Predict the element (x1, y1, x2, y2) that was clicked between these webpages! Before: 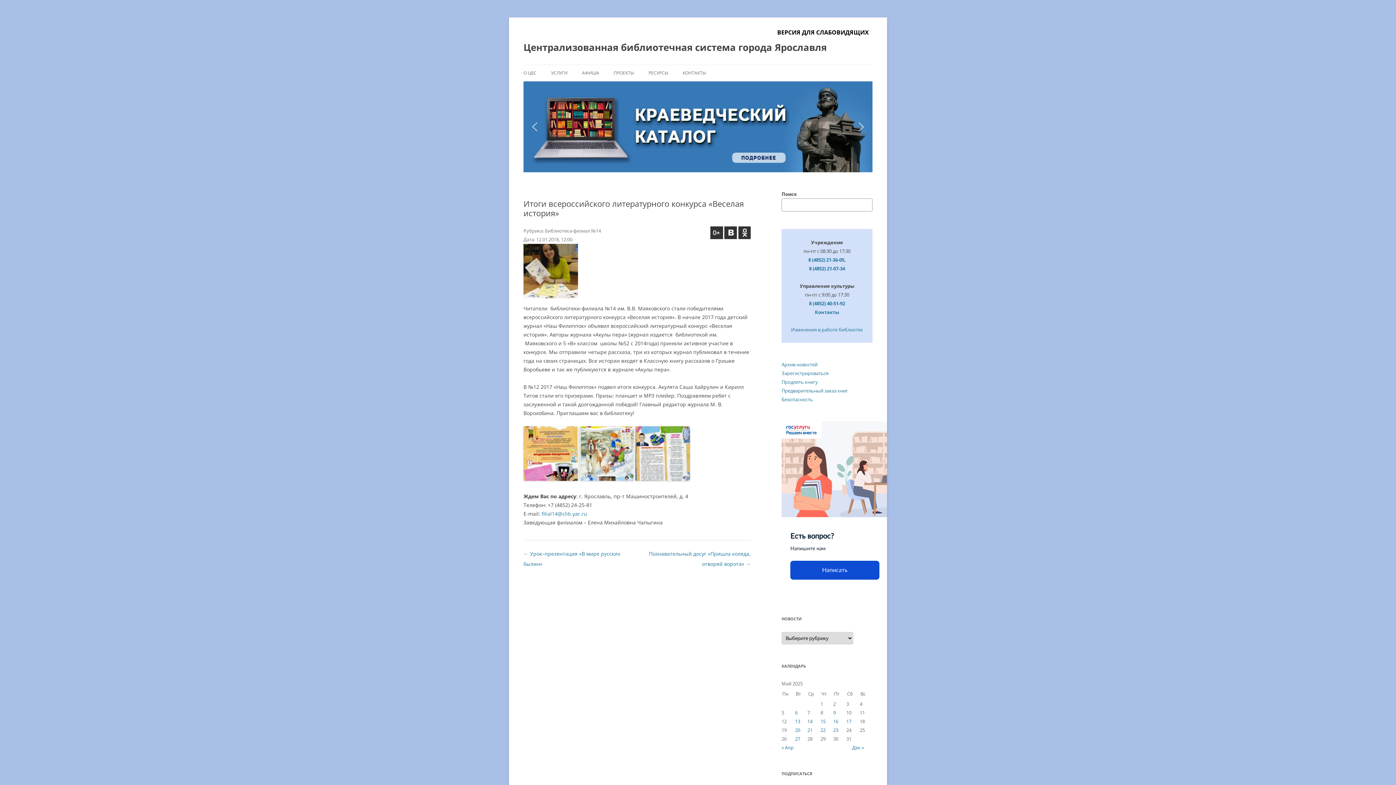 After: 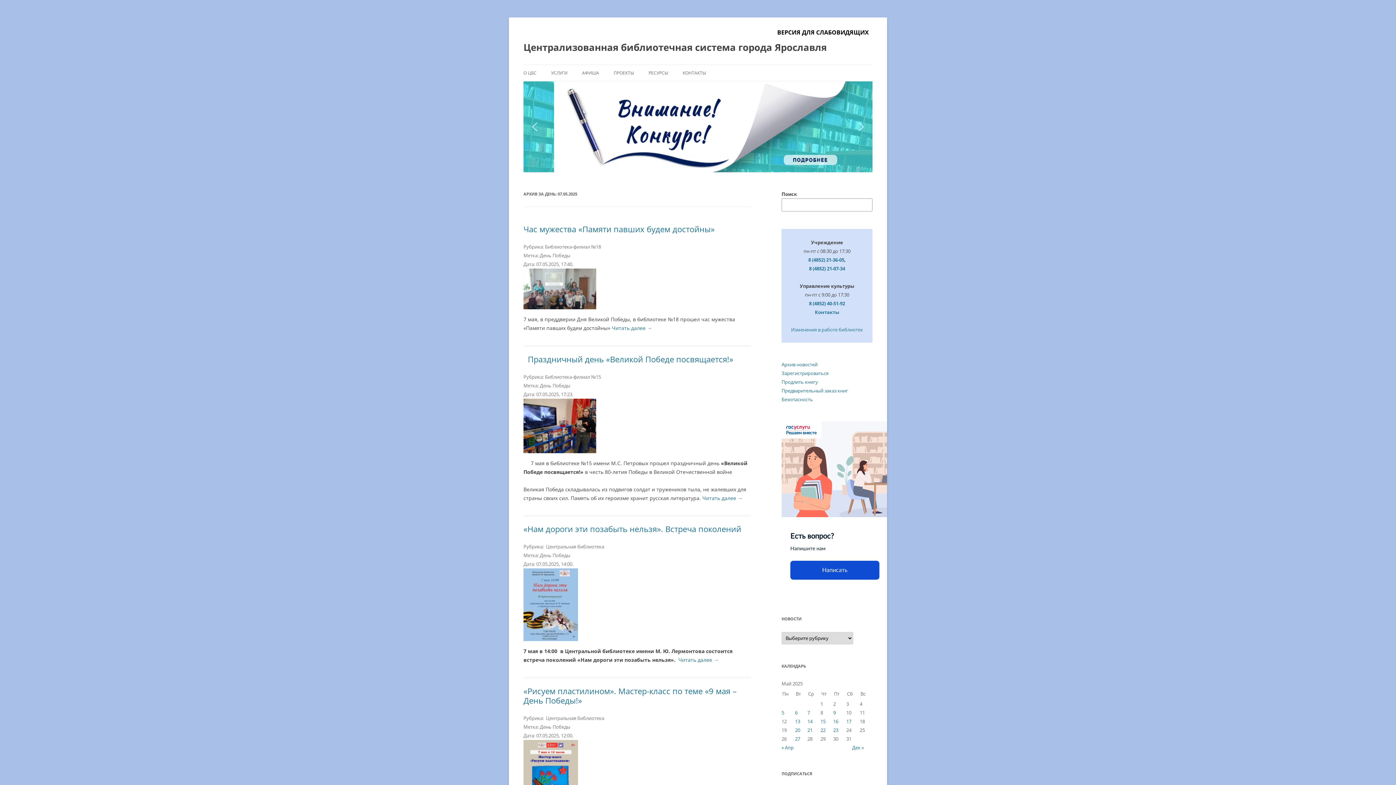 Action: label: Записи, опубликованные 07.05.2025 bbox: (807, 709, 810, 716)